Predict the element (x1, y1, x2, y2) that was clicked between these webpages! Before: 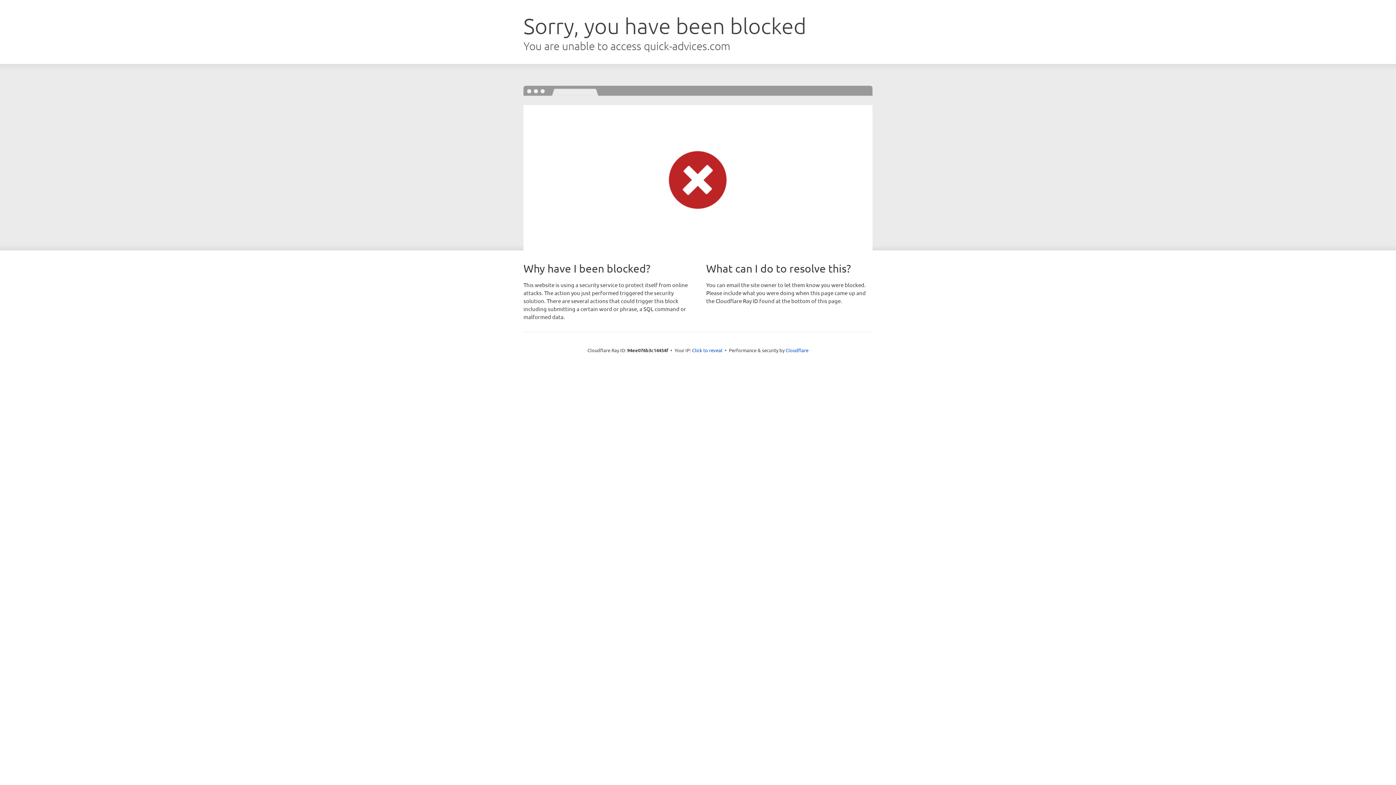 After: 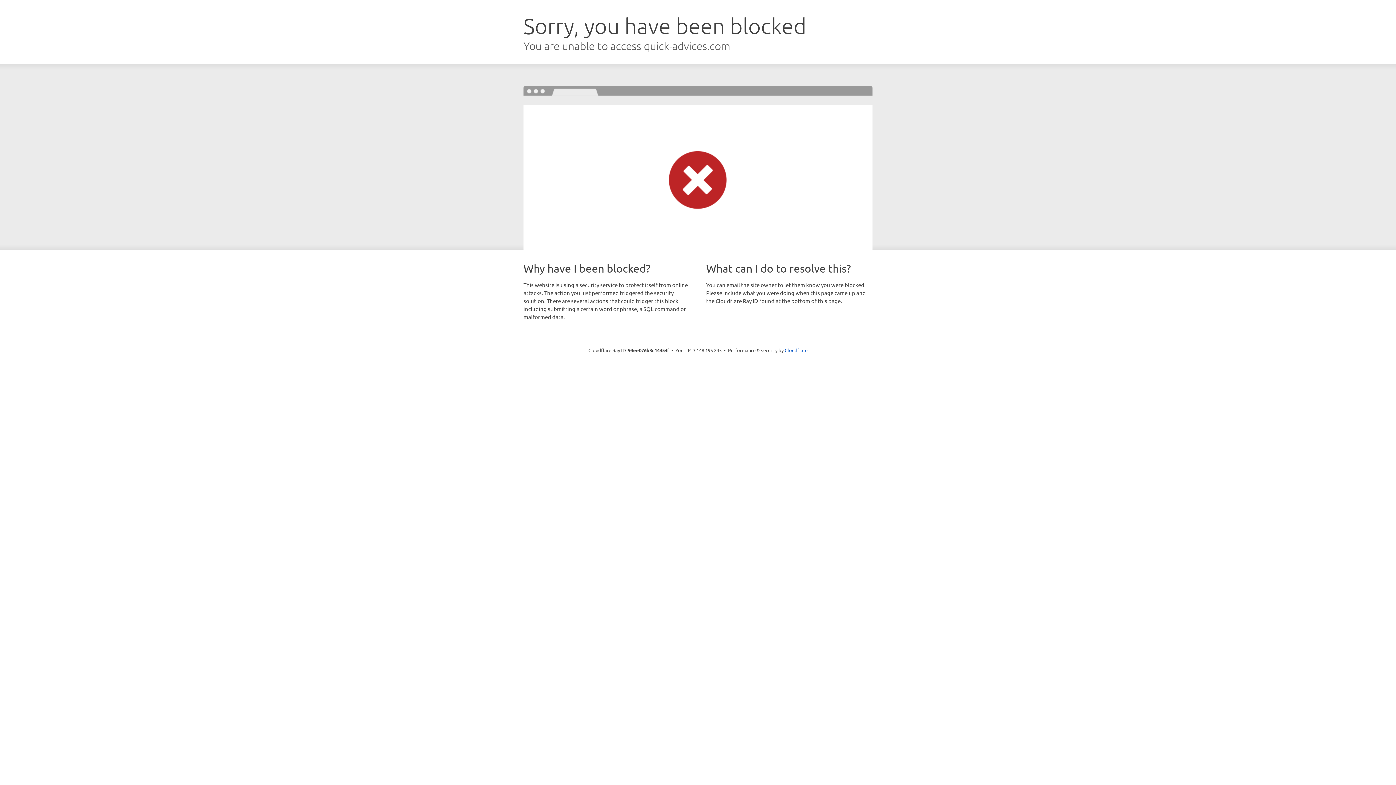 Action: bbox: (692, 346, 722, 353) label: Click to reveal